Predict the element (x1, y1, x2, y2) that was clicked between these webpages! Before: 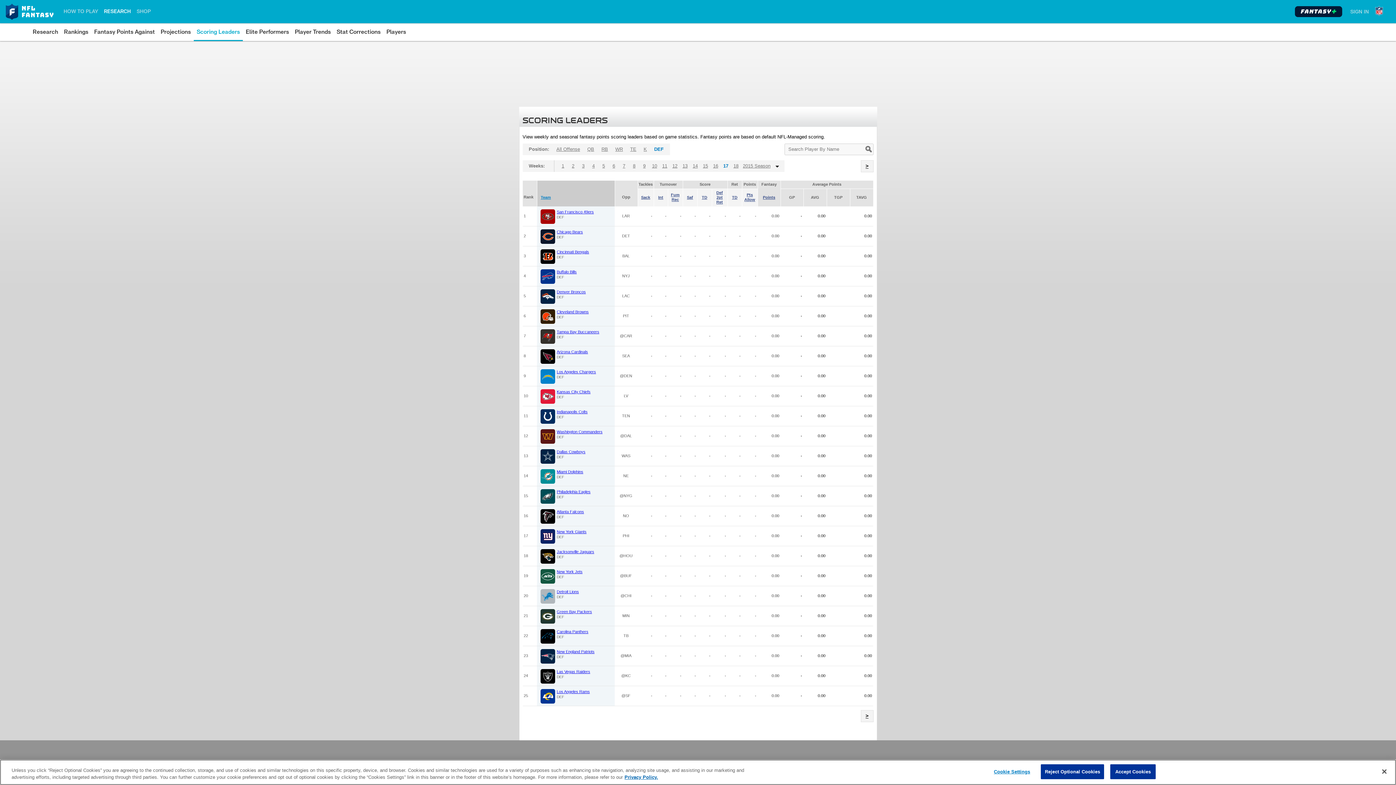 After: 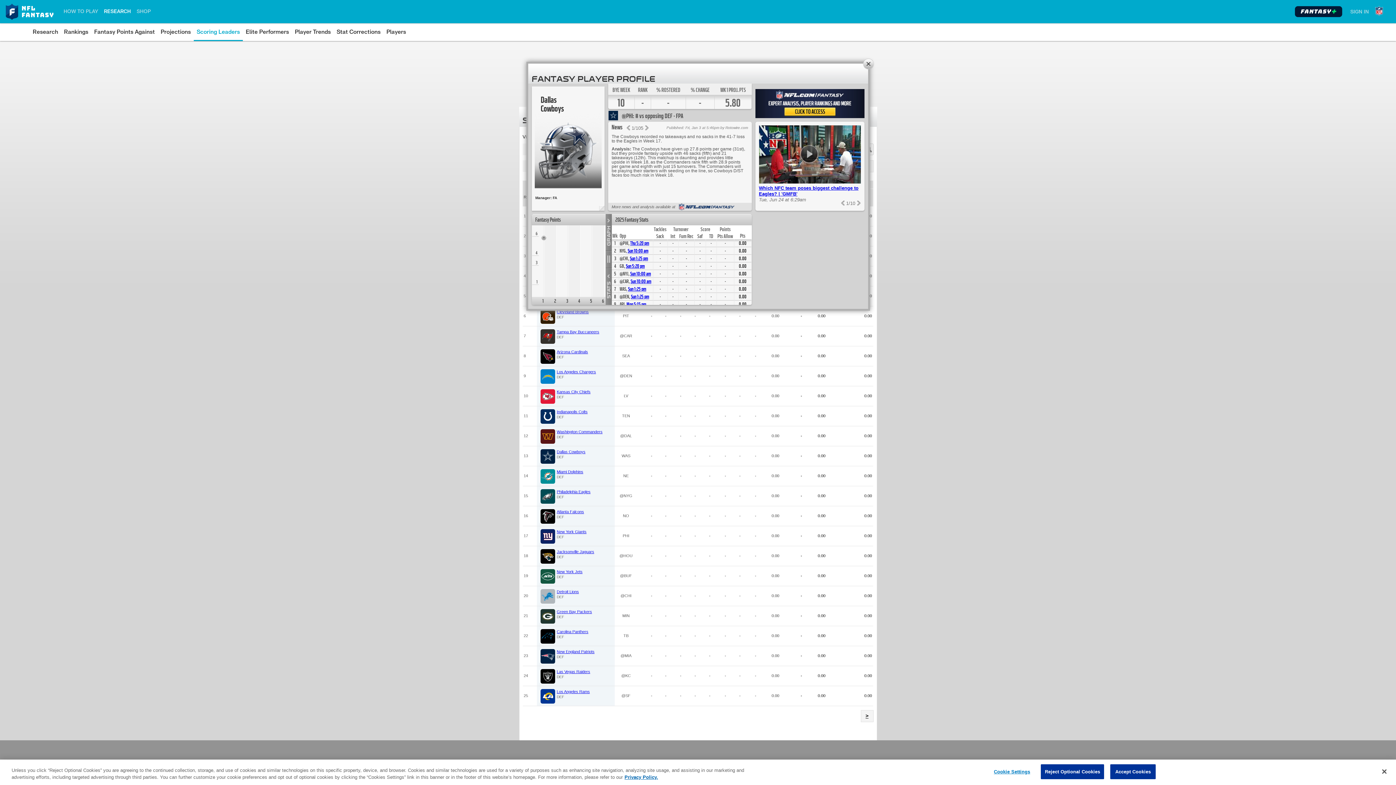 Action: bbox: (556, 449, 585, 454) label: Dallas Cowboys